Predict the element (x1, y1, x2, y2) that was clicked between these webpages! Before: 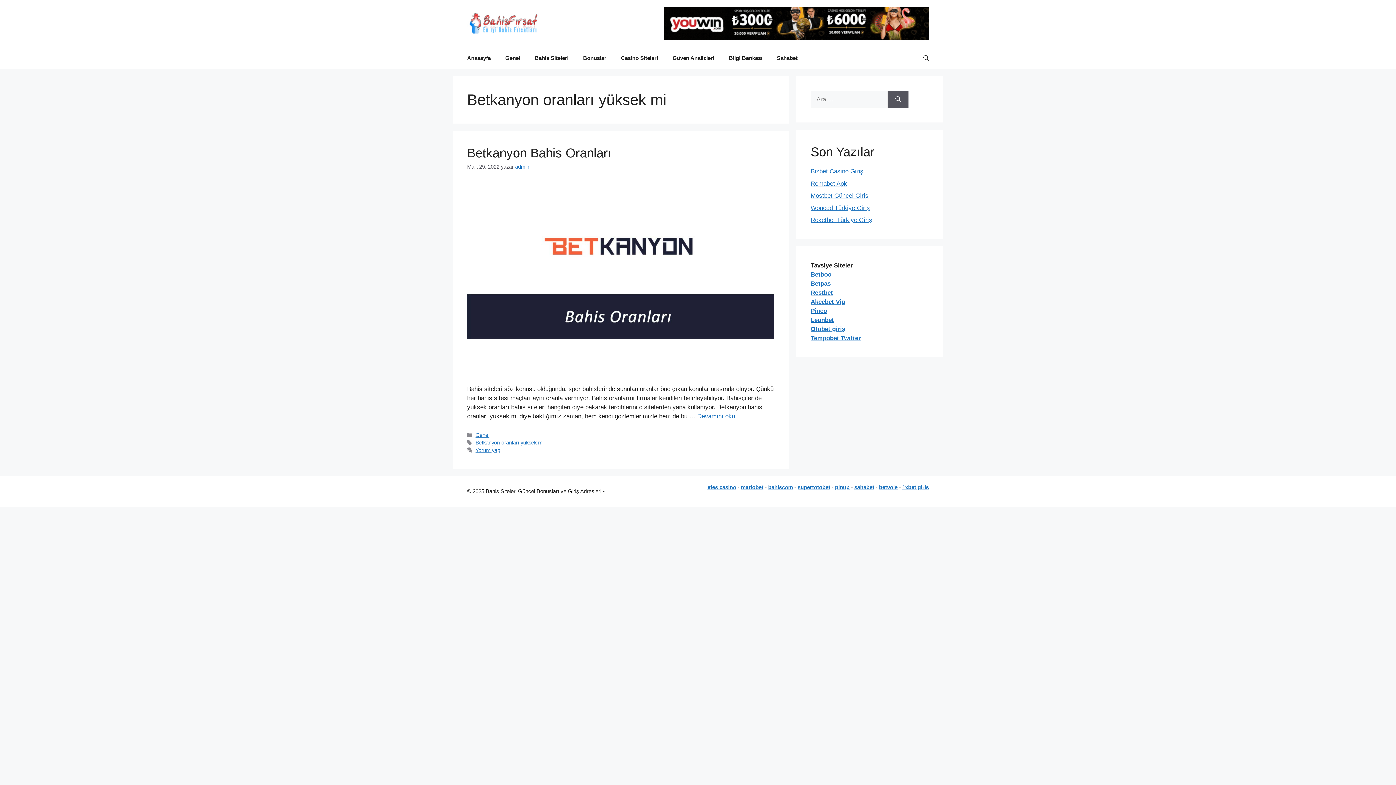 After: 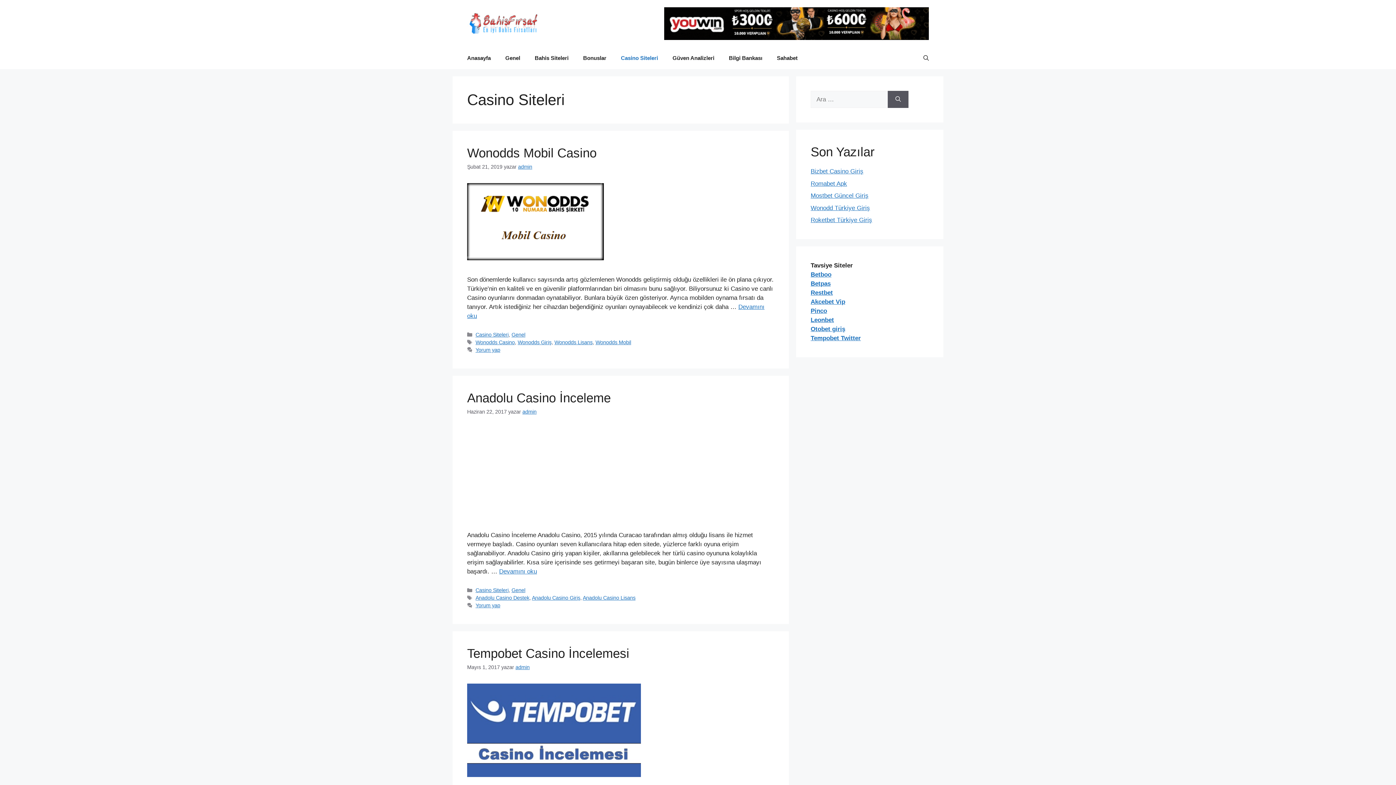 Action: label: Casino Siteleri bbox: (613, 47, 665, 69)